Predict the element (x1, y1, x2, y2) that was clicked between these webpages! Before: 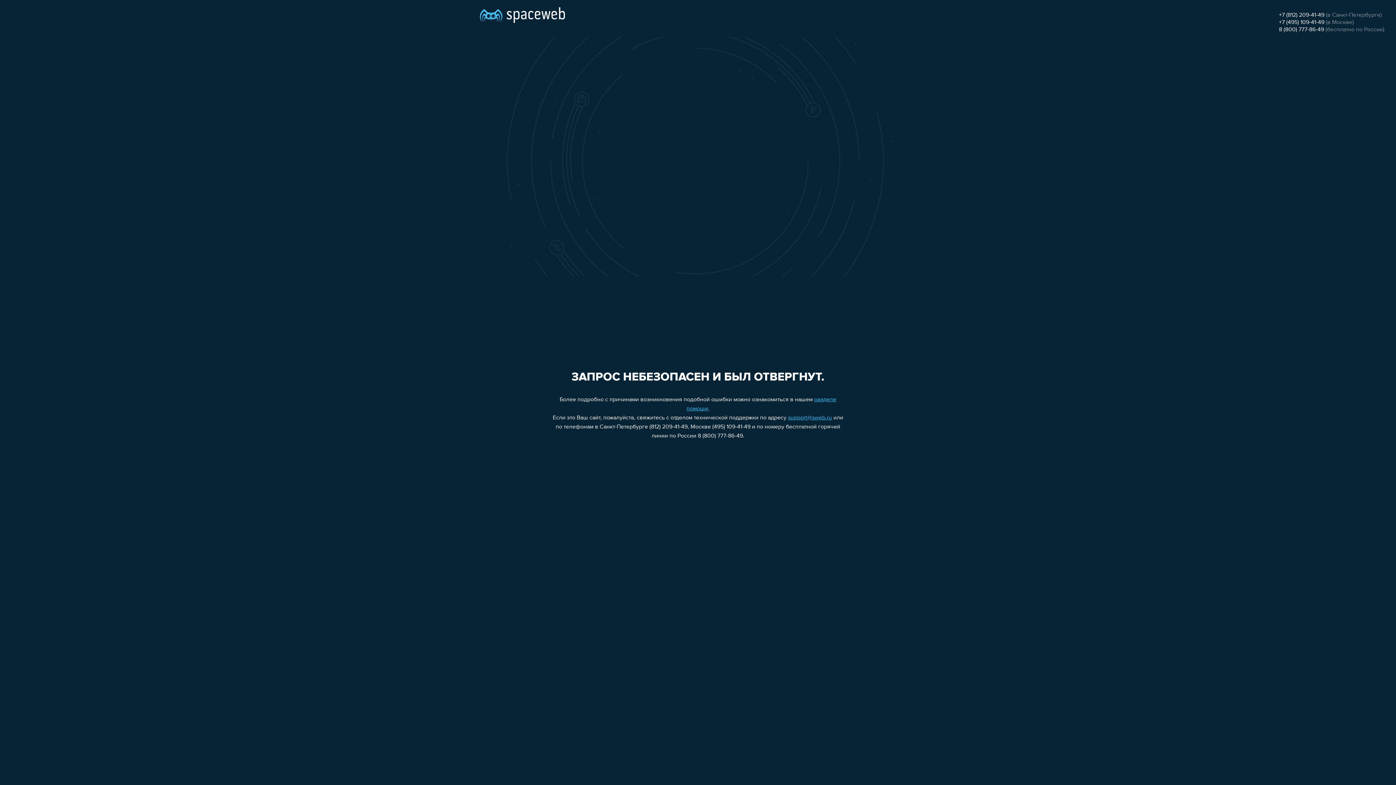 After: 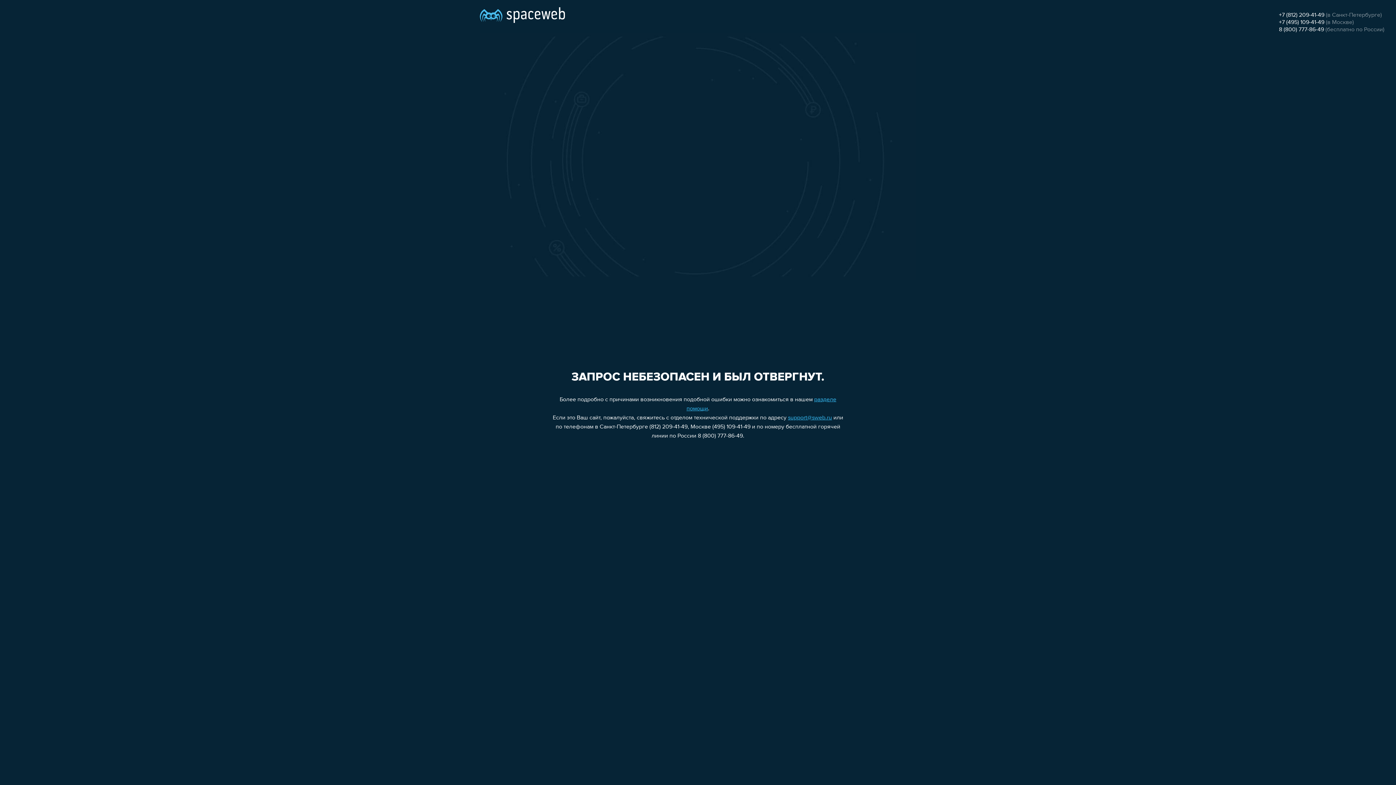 Action: label: 8 (800) 777-86-49 bbox: (1279, 26, 1324, 32)